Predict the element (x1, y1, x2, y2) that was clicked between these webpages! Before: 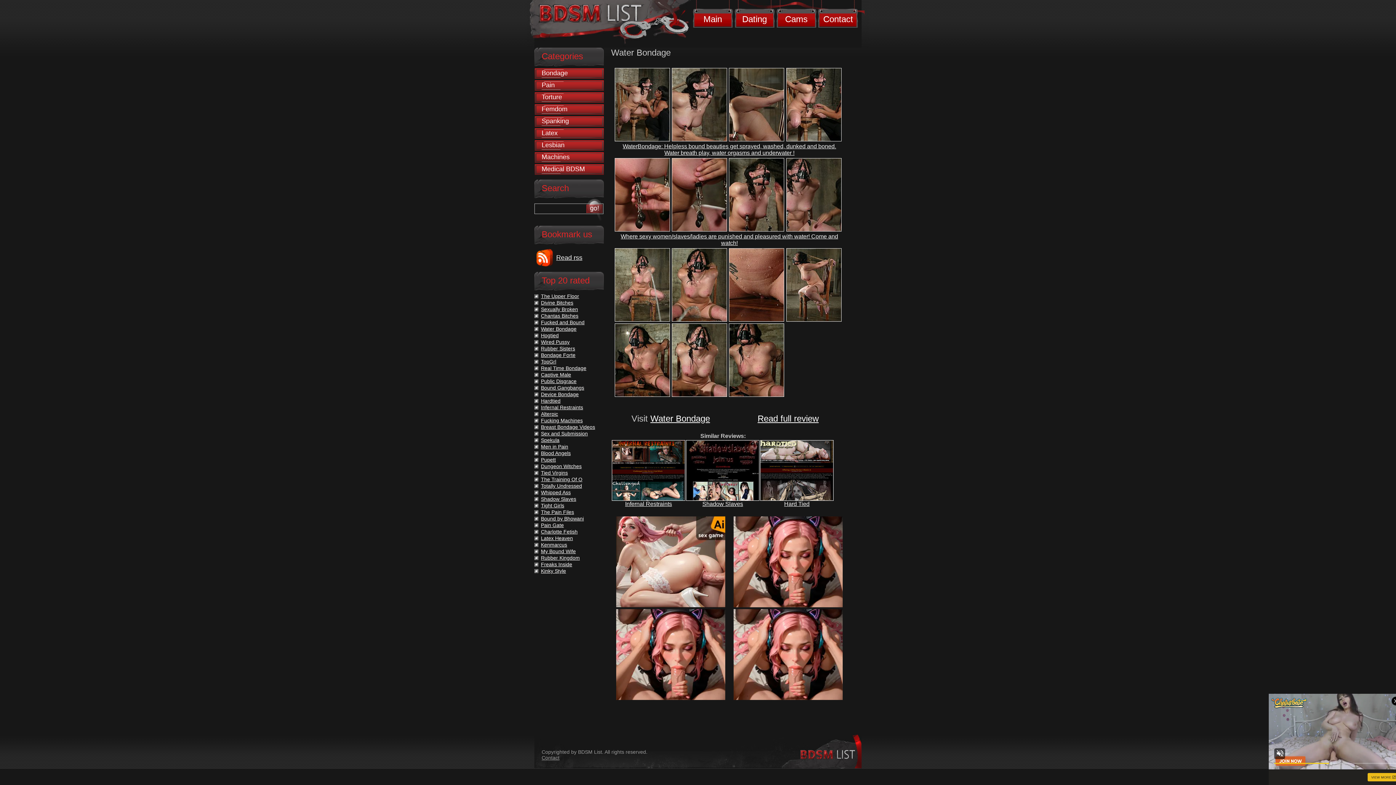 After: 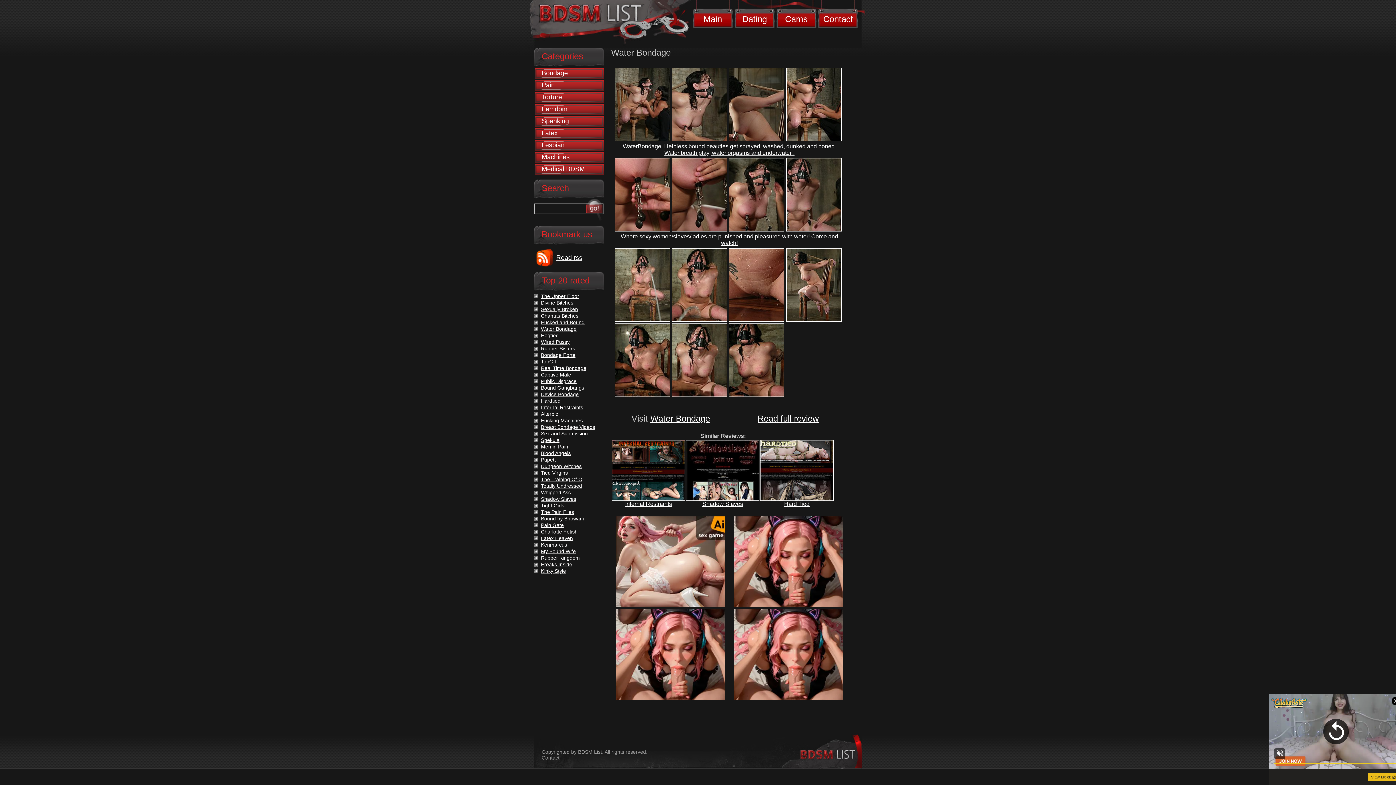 Action: bbox: (541, 411, 558, 417) label: Alterpic